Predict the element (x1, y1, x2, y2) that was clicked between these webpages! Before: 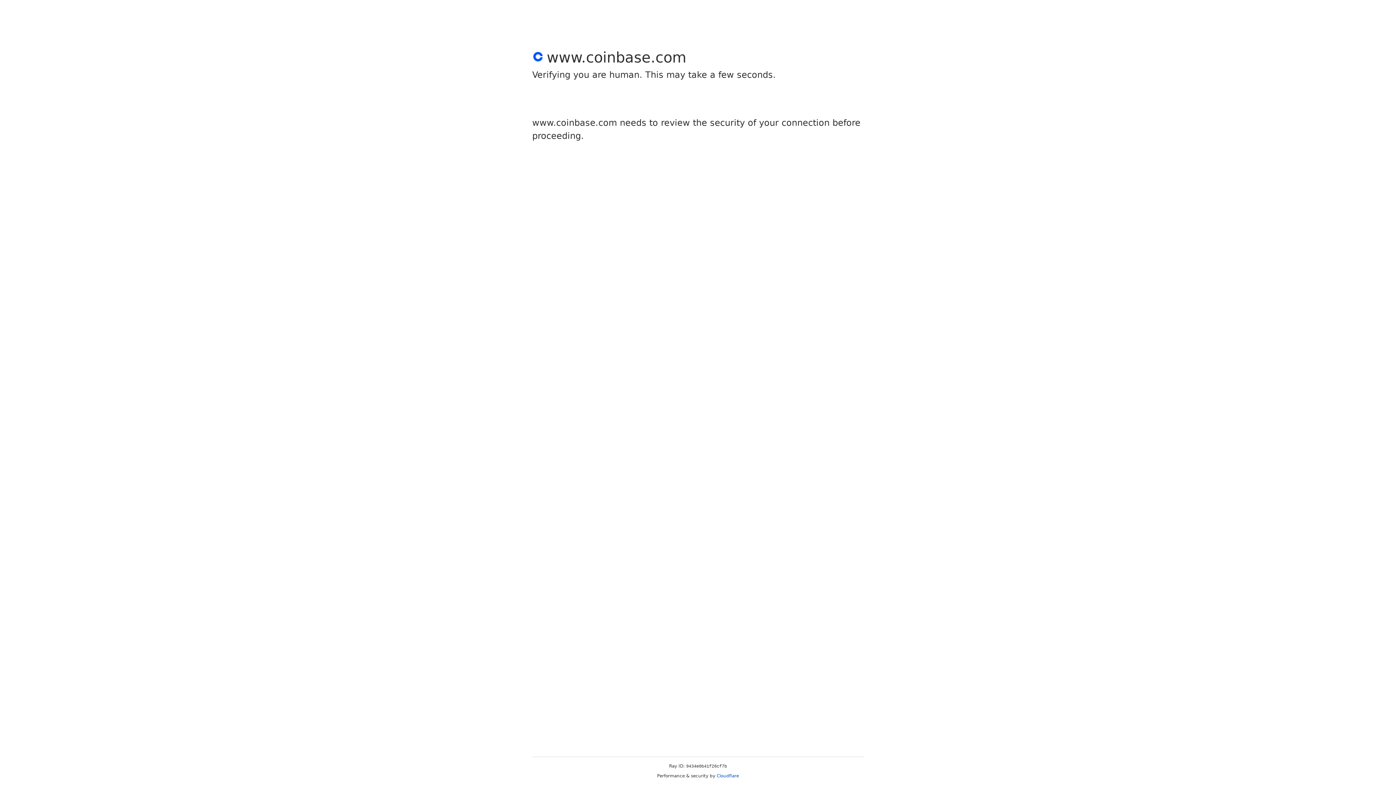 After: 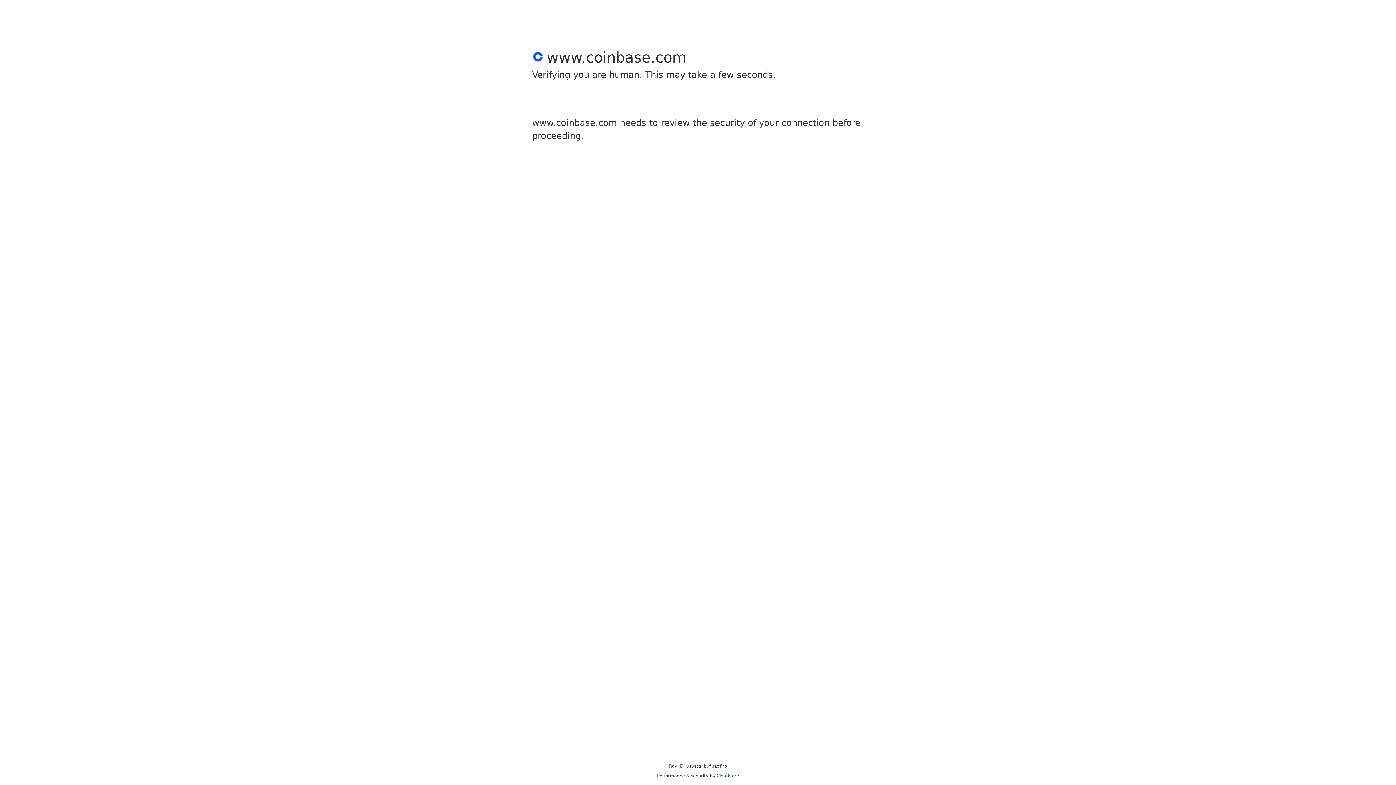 Action: label: Cloudflare bbox: (716, 773, 739, 778)